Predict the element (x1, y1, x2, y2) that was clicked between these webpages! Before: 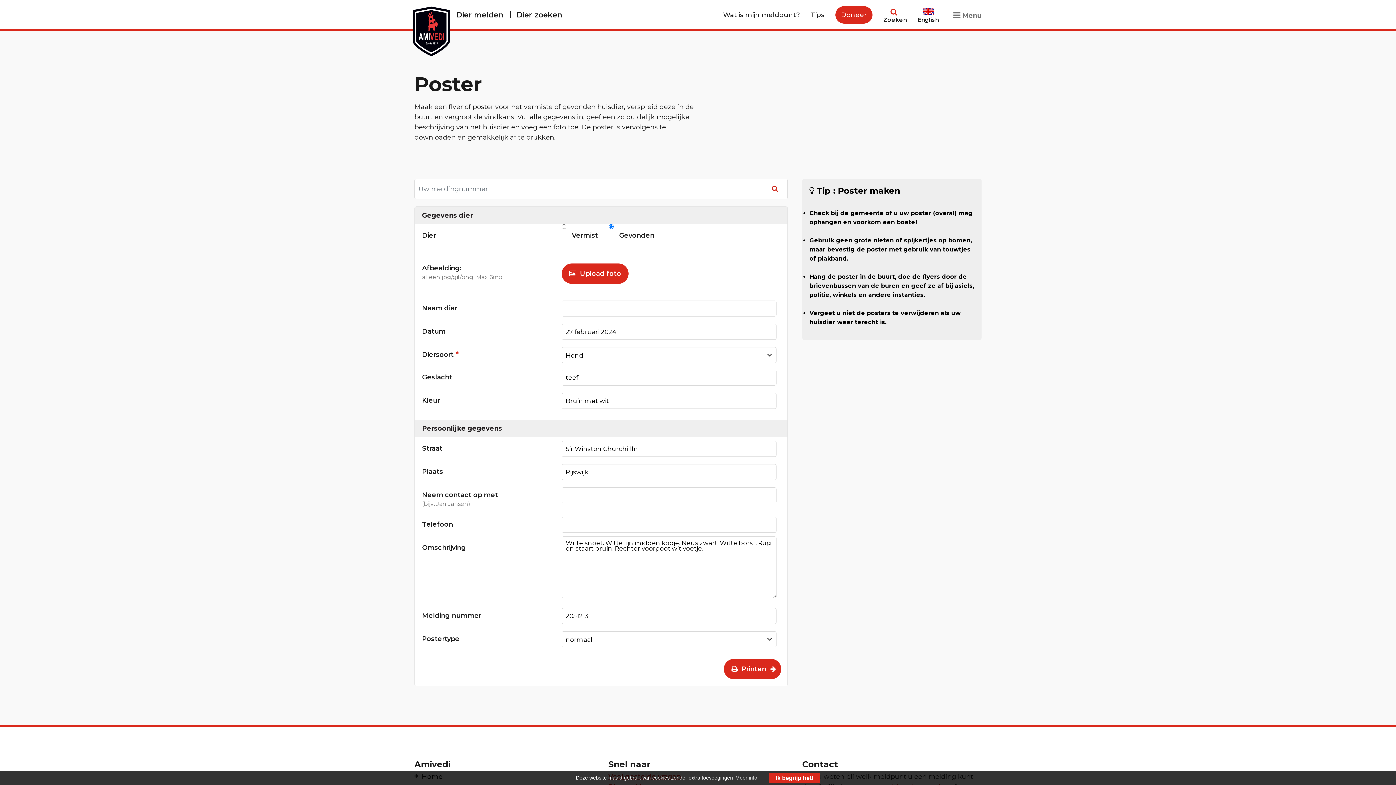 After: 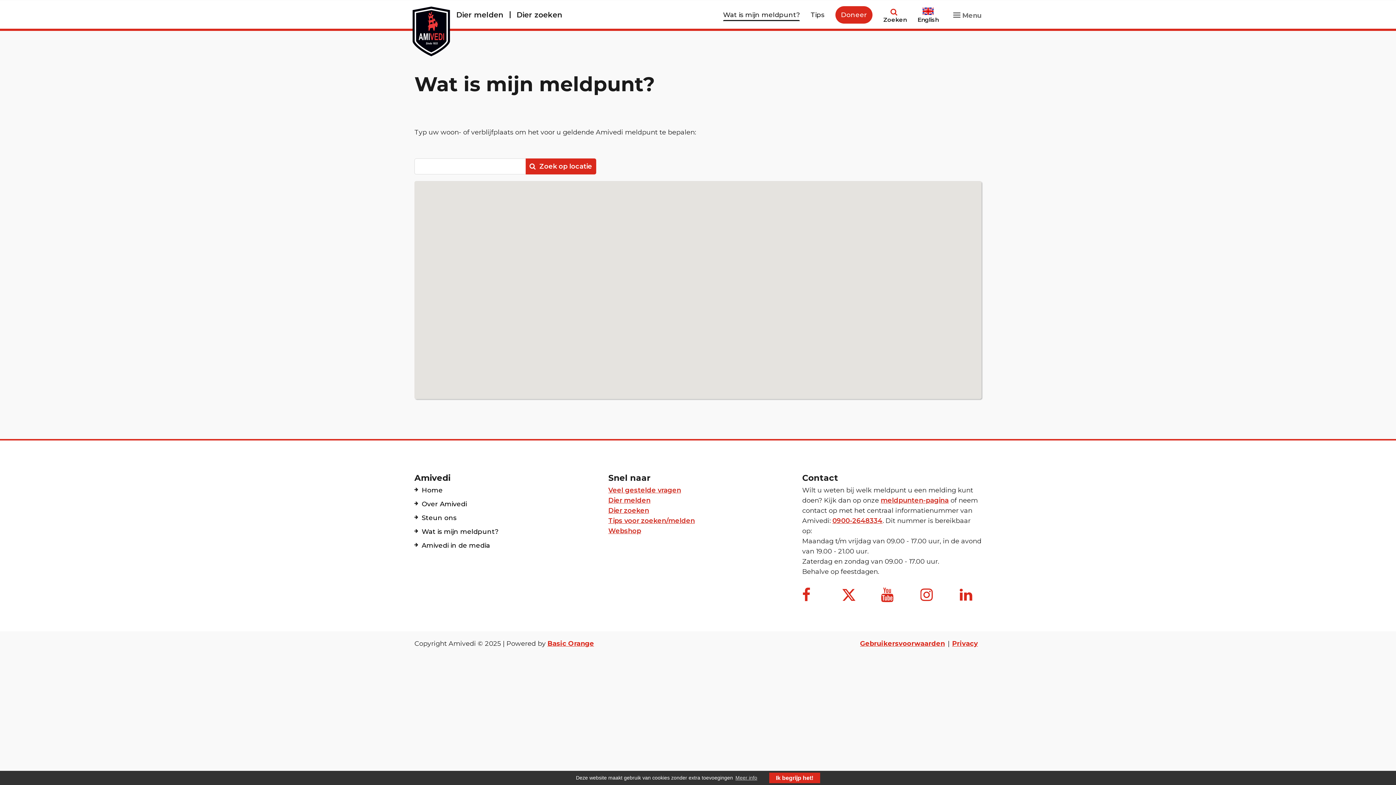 Action: label: Wat is mijn meldpunt? bbox: (723, 9, 800, 21)